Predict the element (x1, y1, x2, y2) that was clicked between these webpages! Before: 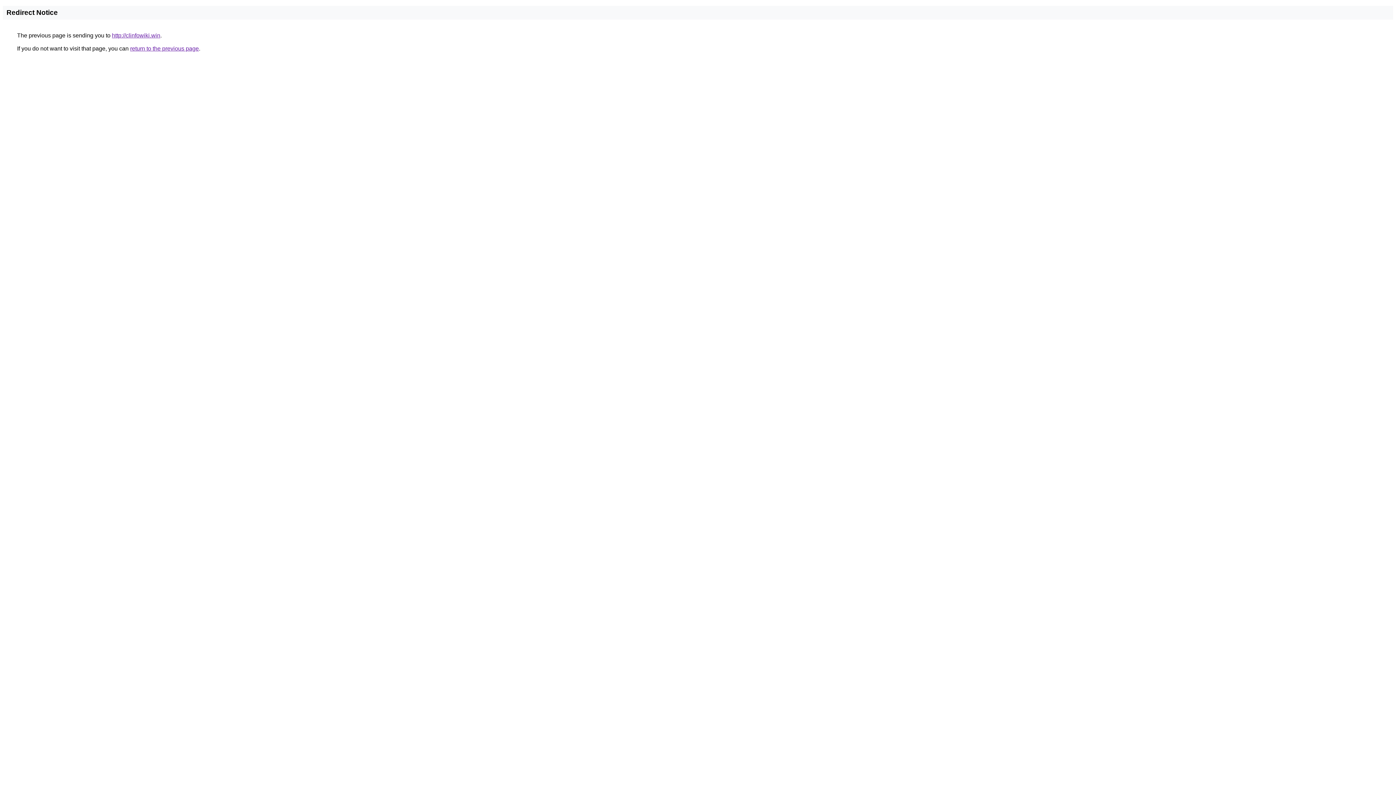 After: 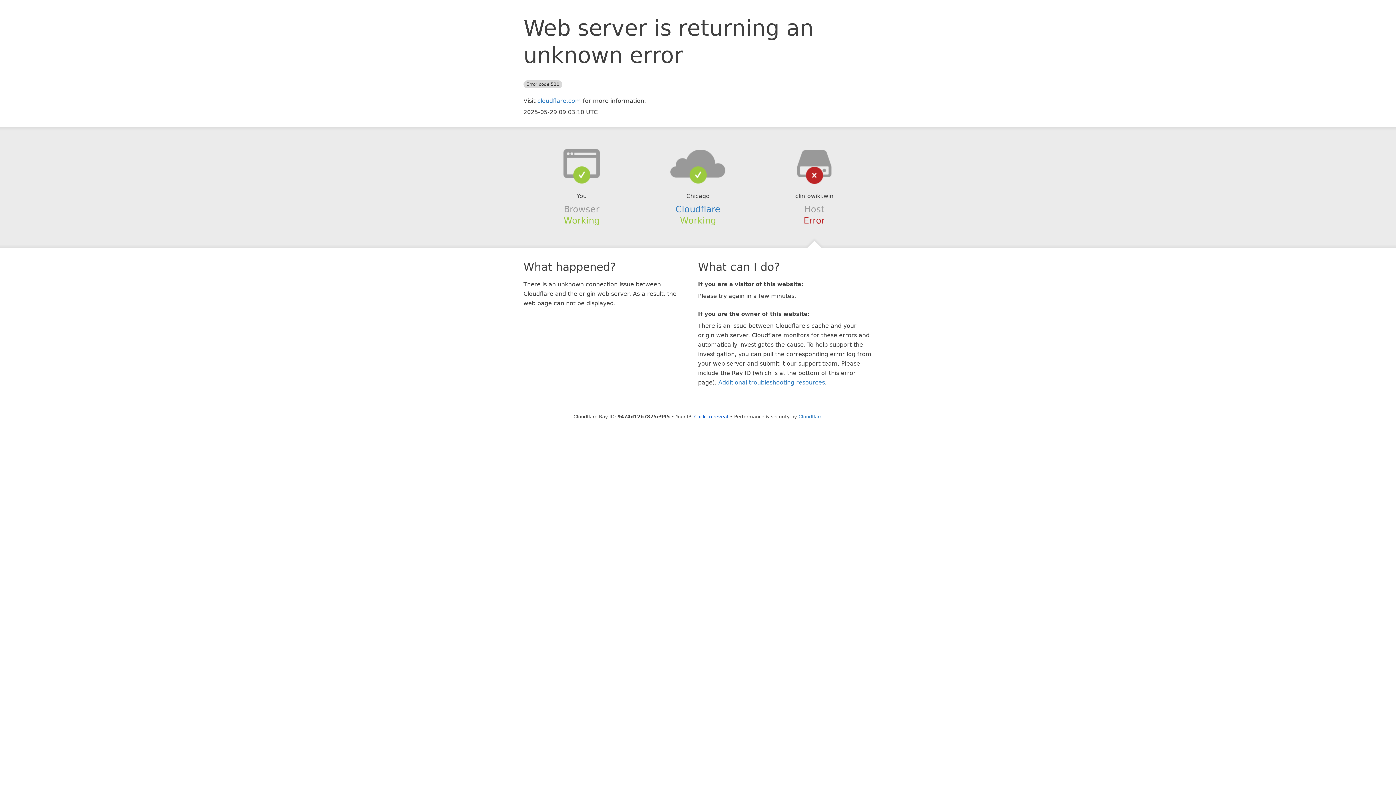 Action: label: http://clinfowiki.win bbox: (112, 32, 160, 38)